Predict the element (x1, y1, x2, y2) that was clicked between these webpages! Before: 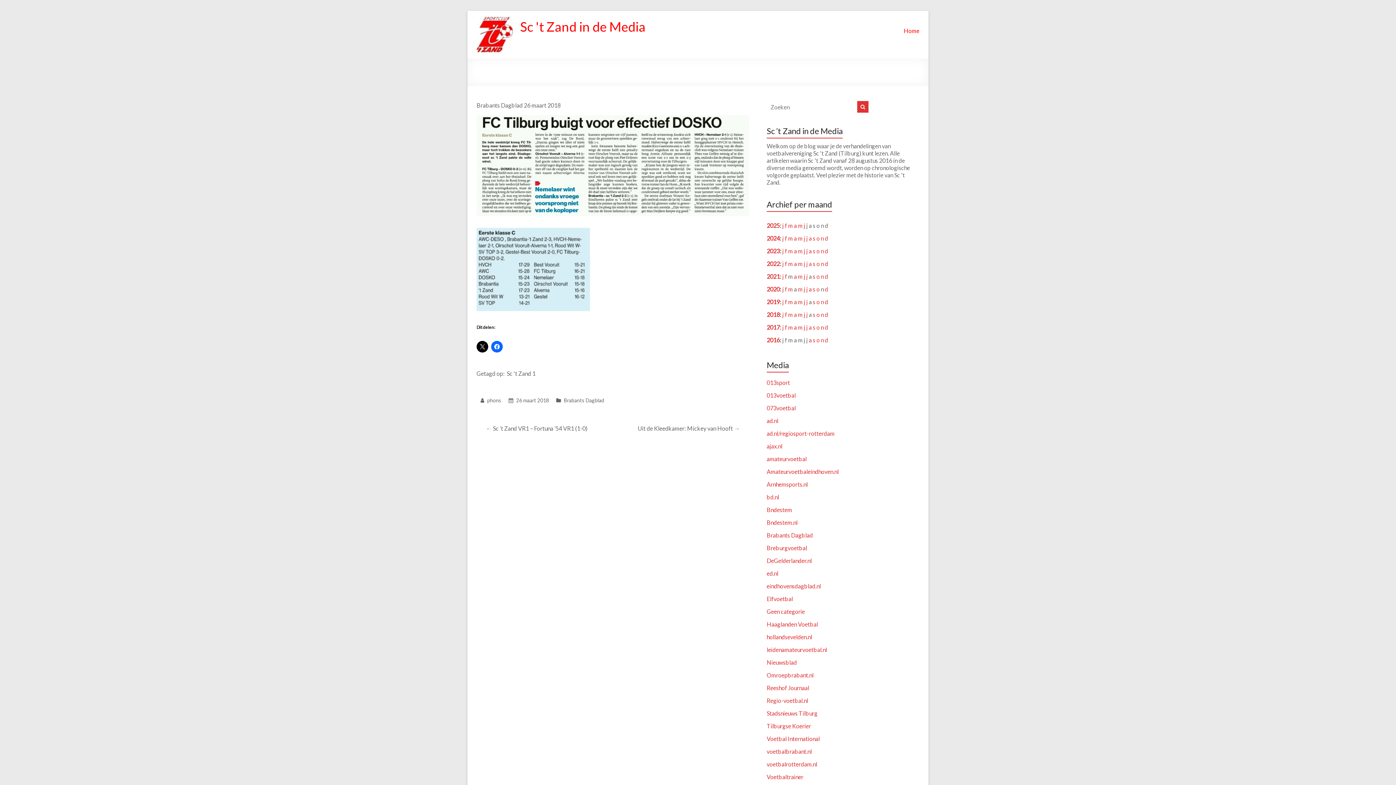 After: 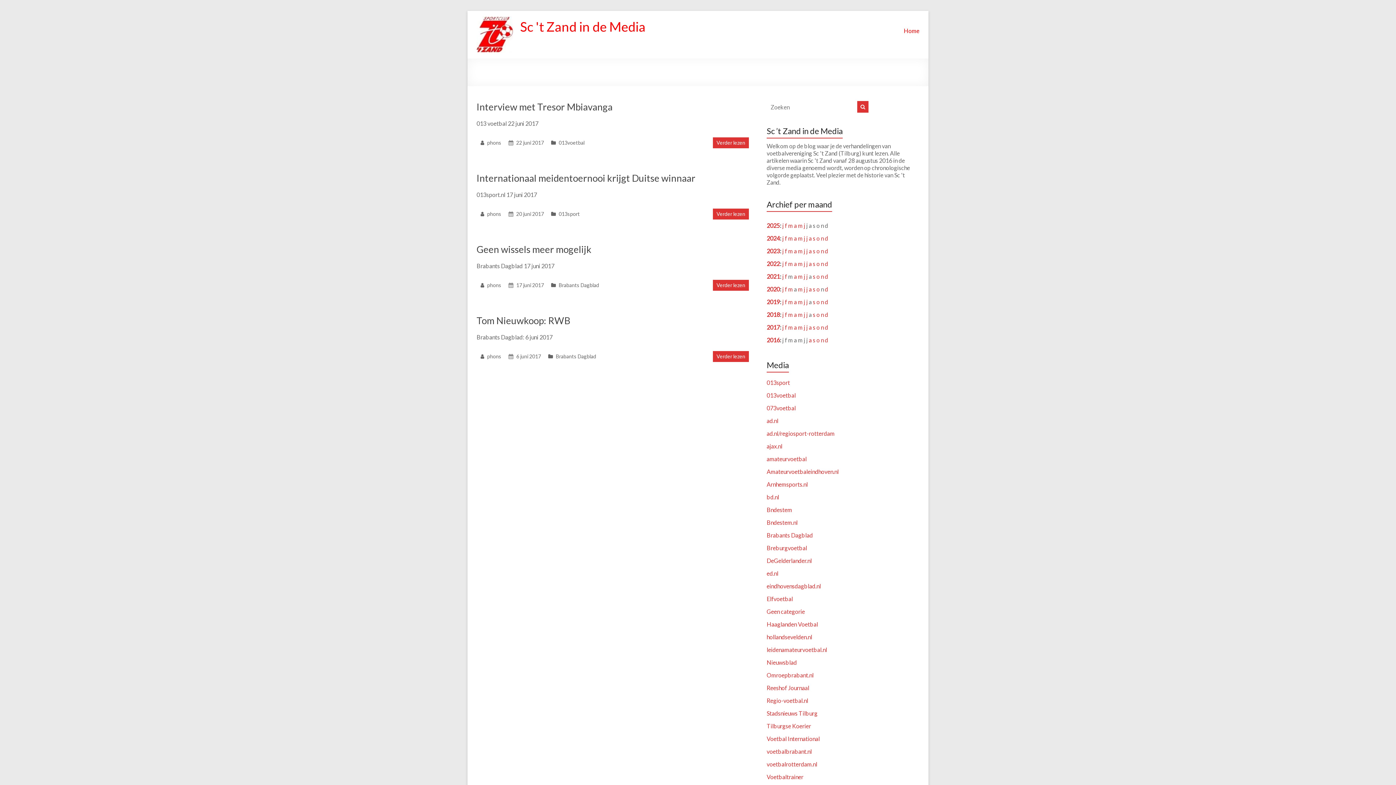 Action: bbox: (804, 324, 805, 330) label: j